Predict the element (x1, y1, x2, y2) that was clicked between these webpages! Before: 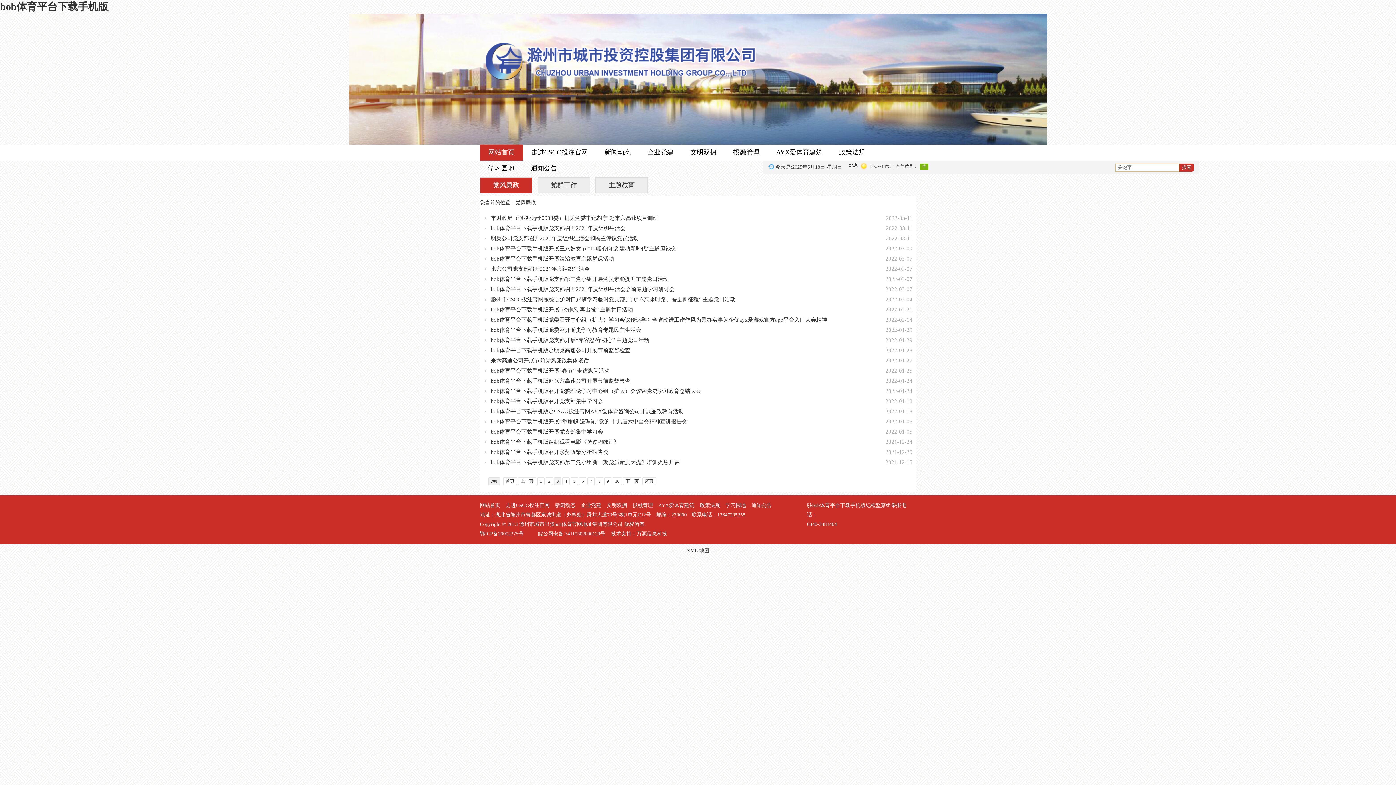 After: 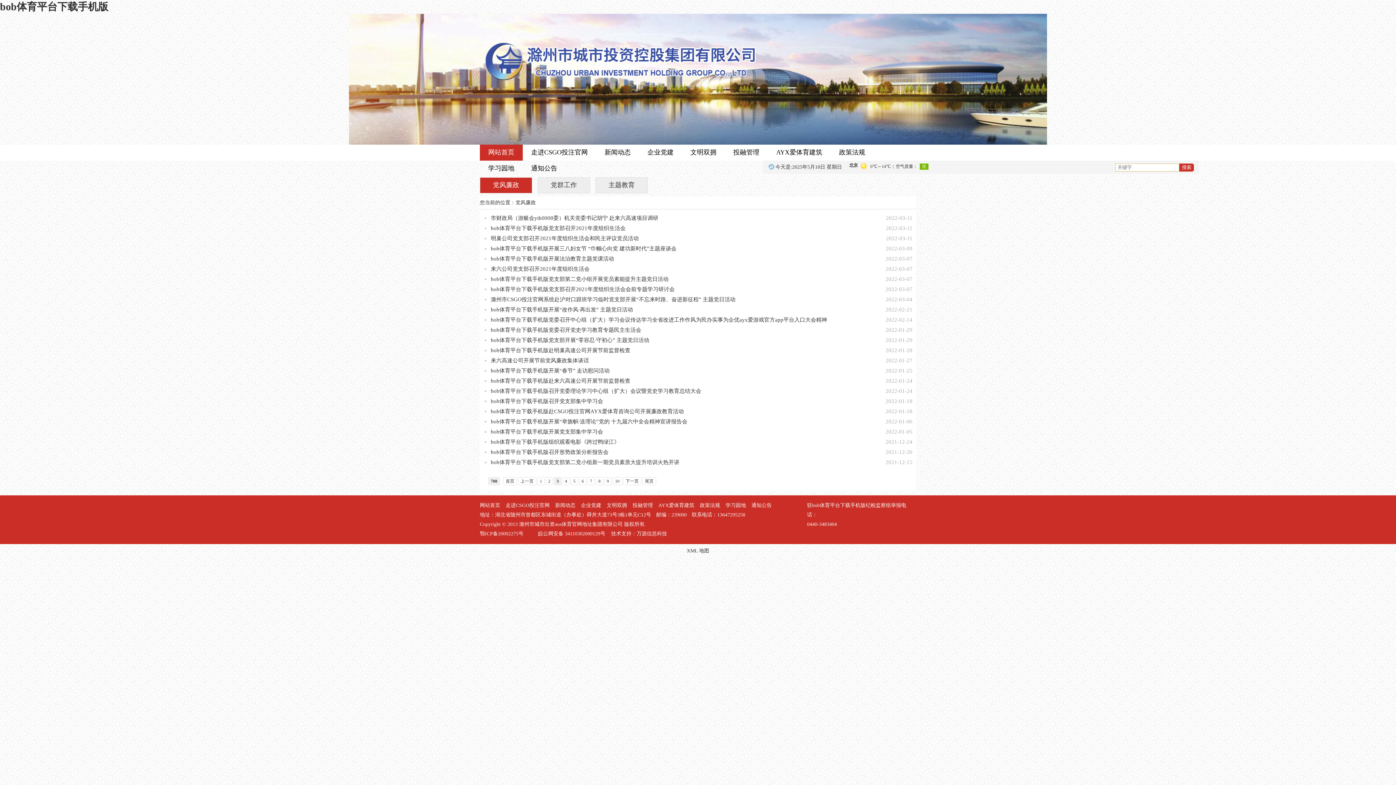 Action: label: 投融管理 bbox: (632, 502, 658, 508)